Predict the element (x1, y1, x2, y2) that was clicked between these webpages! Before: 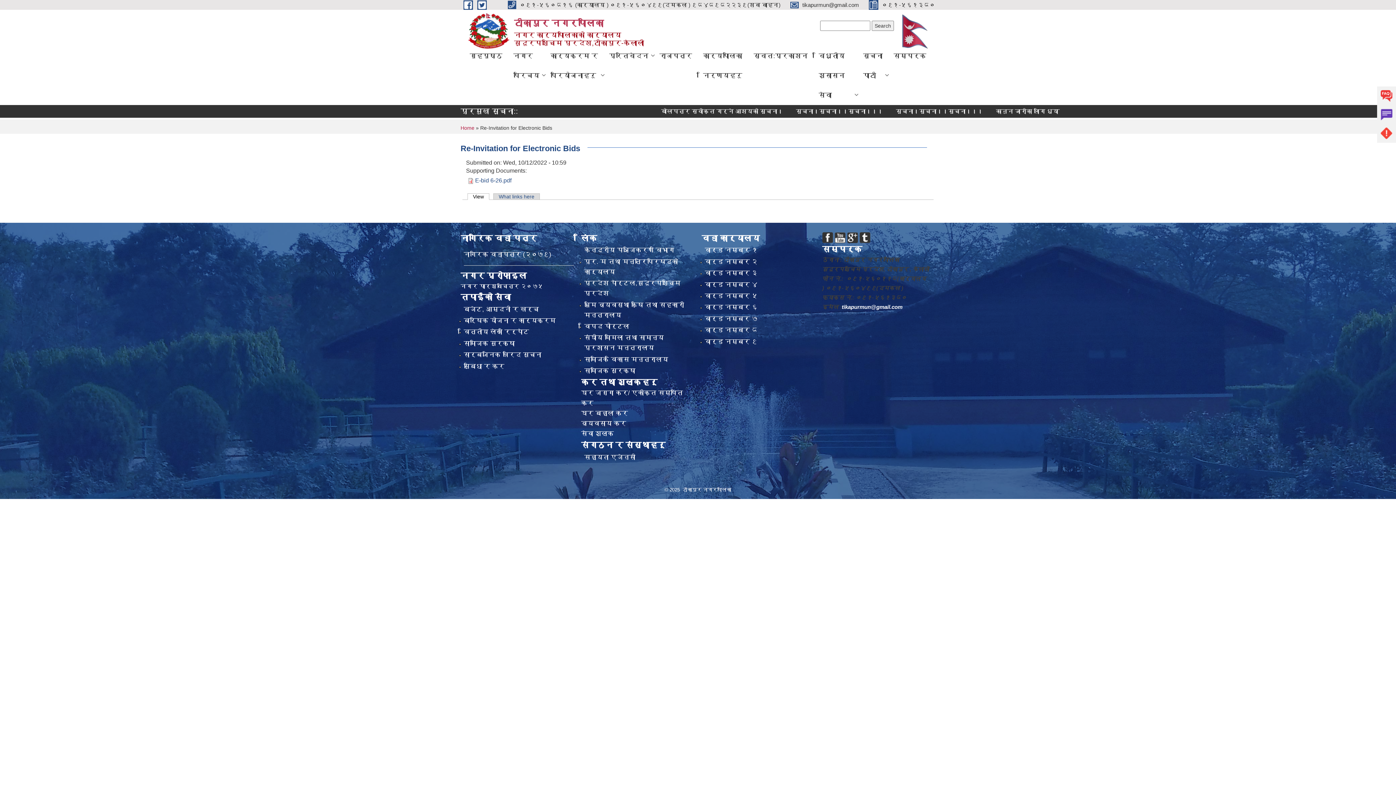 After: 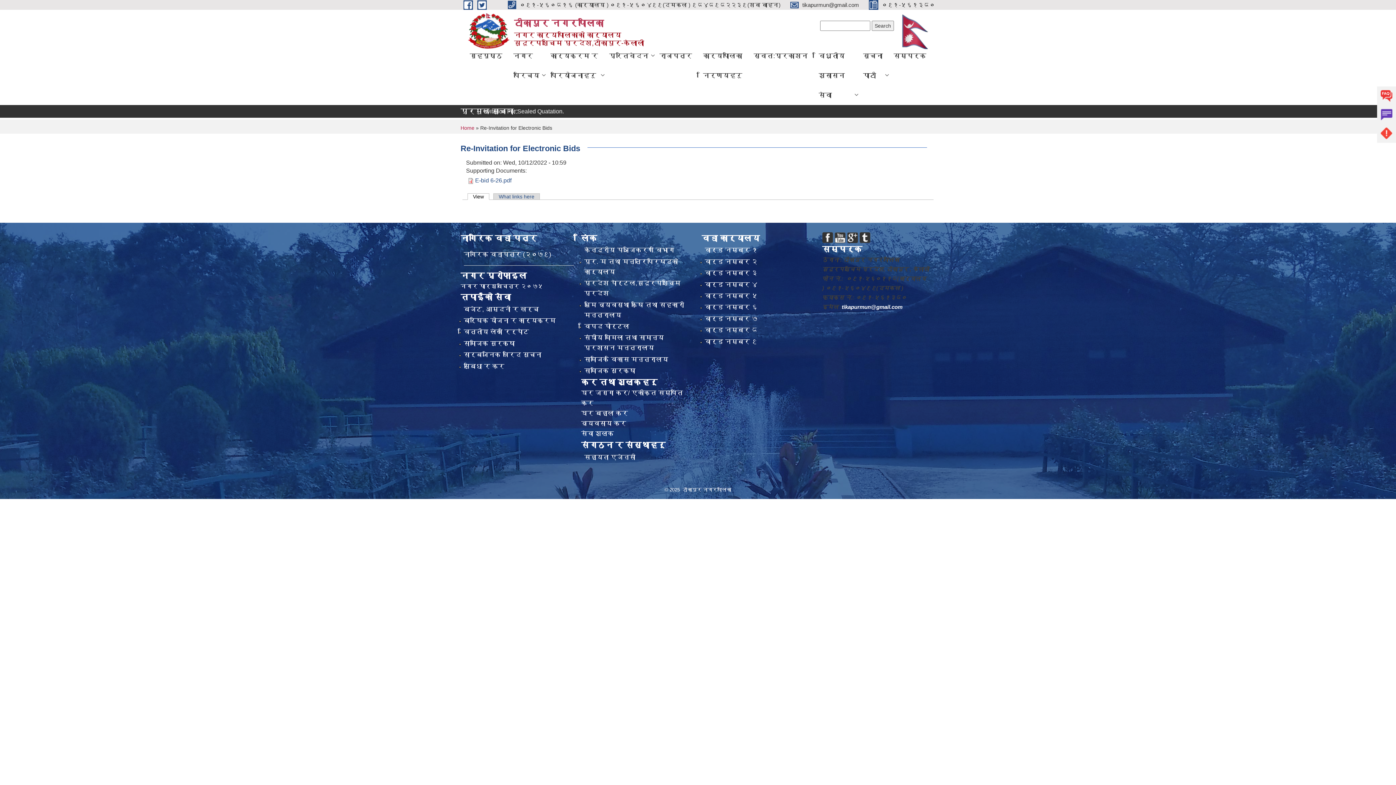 Action: bbox: (859, 234, 870, 240)